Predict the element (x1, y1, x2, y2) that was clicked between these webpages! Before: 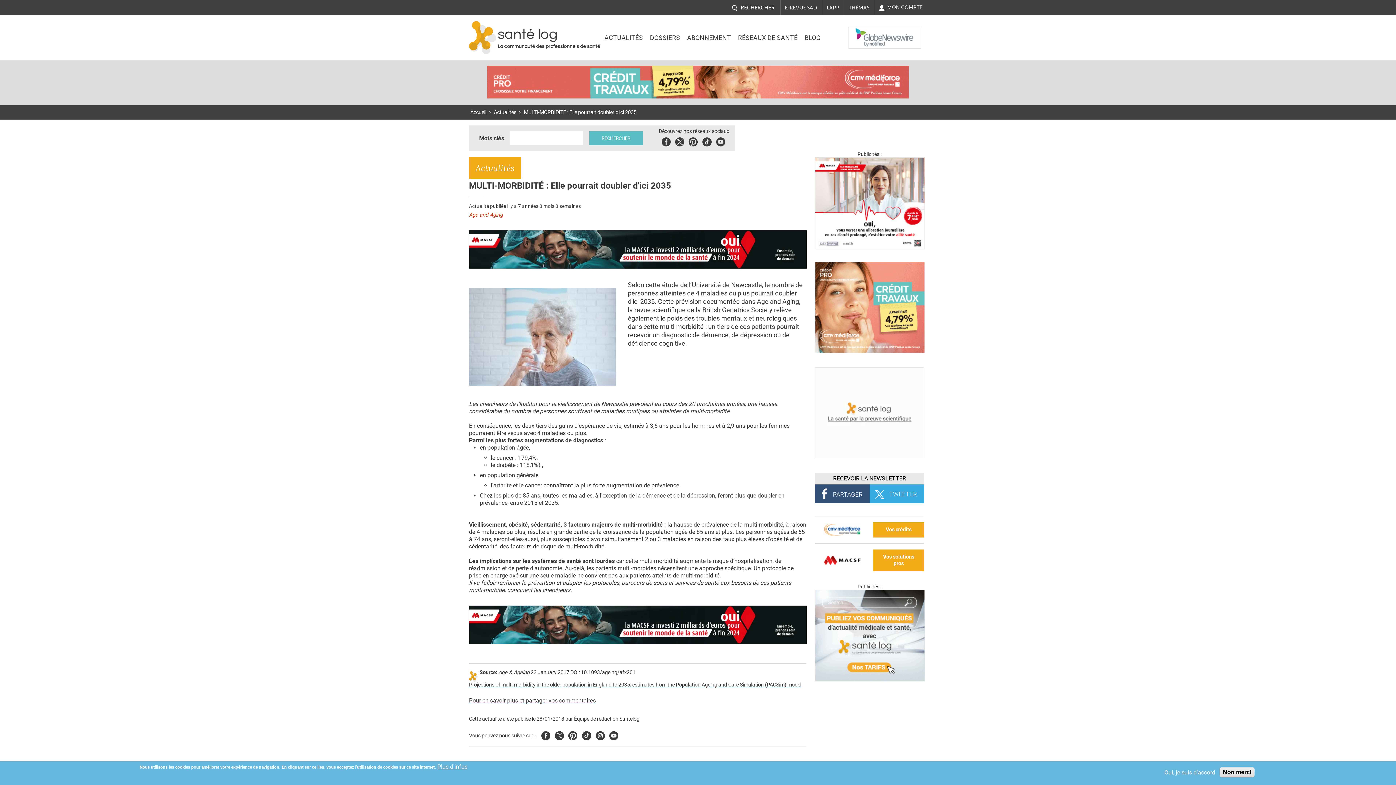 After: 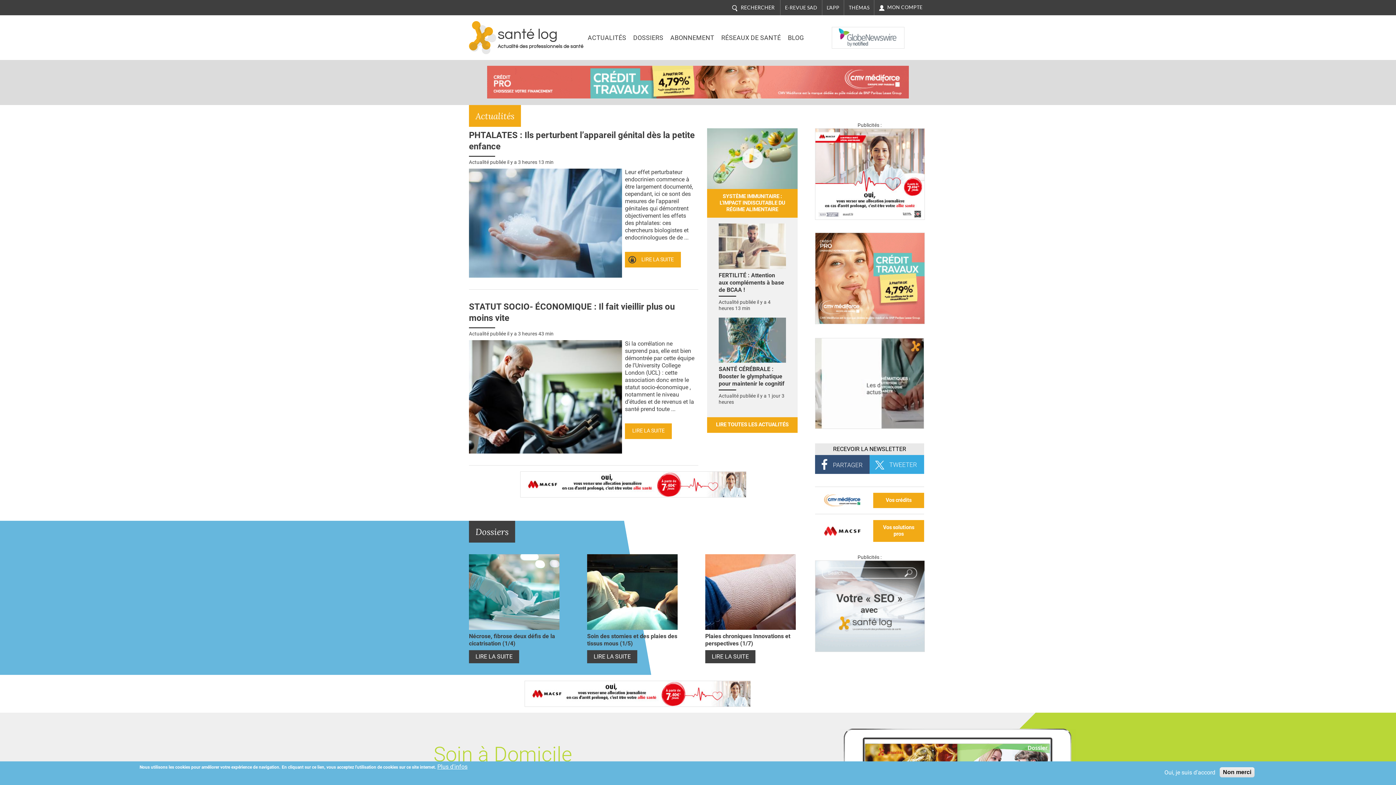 Action: bbox: (497, 28, 557, 41) label: santé log